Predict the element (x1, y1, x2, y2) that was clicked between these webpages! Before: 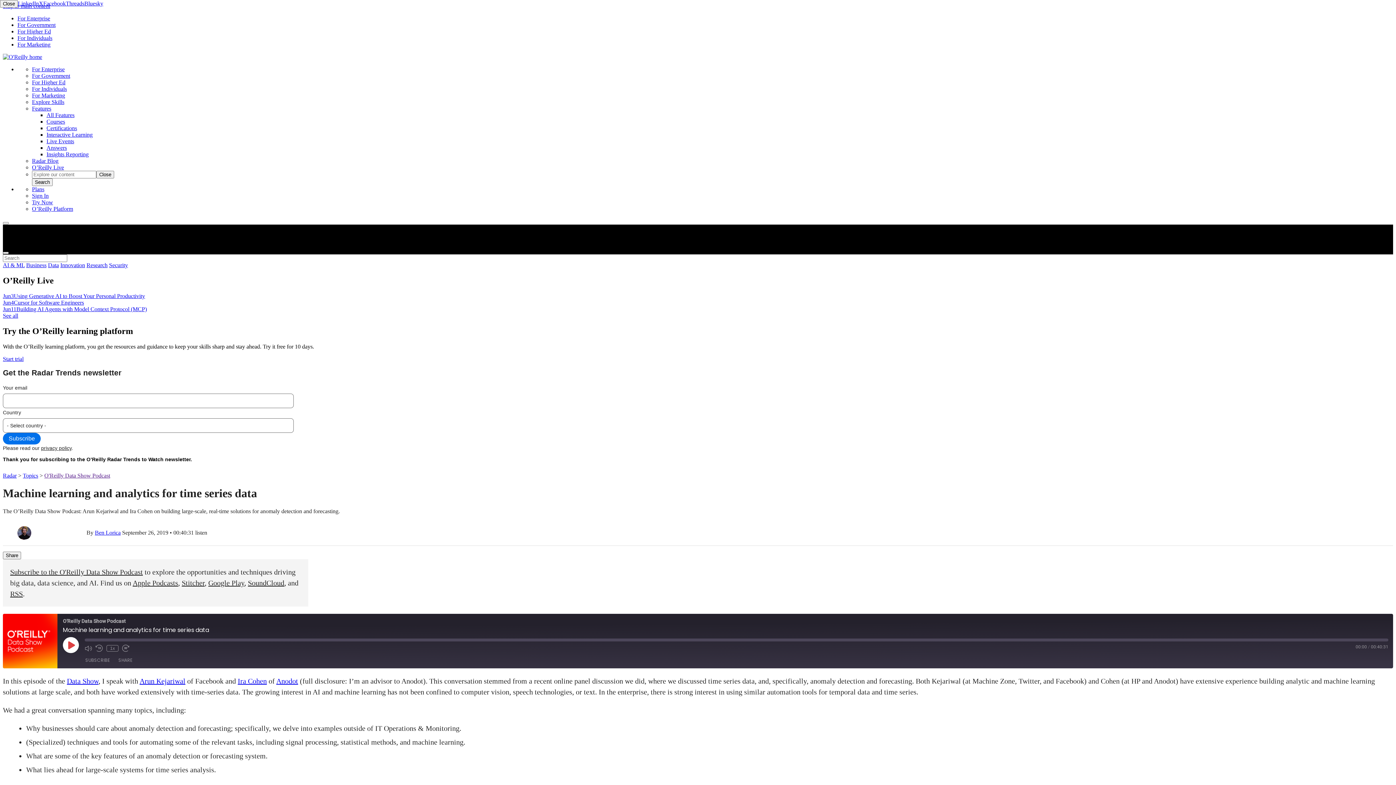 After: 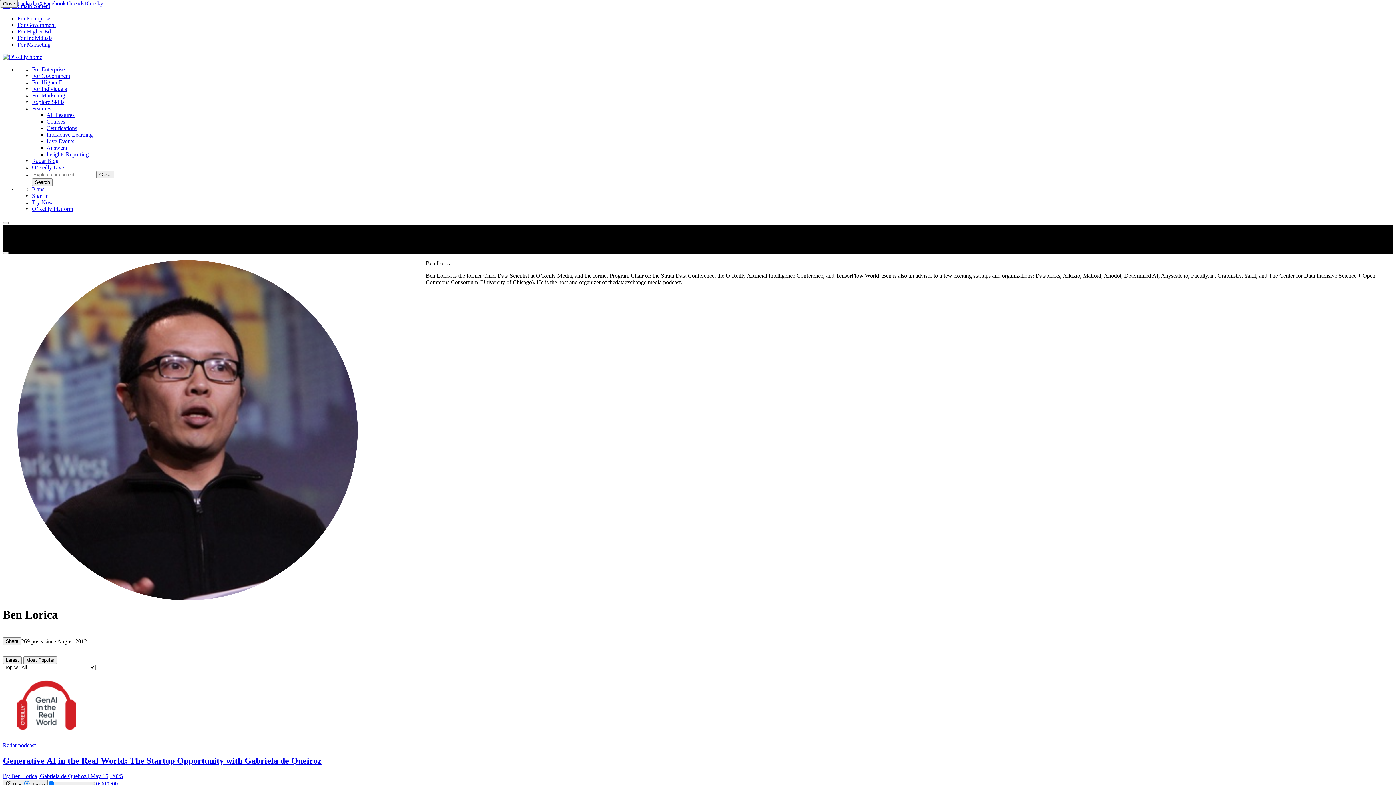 Action: bbox: (94, 529, 120, 536) label: Ben Lorica